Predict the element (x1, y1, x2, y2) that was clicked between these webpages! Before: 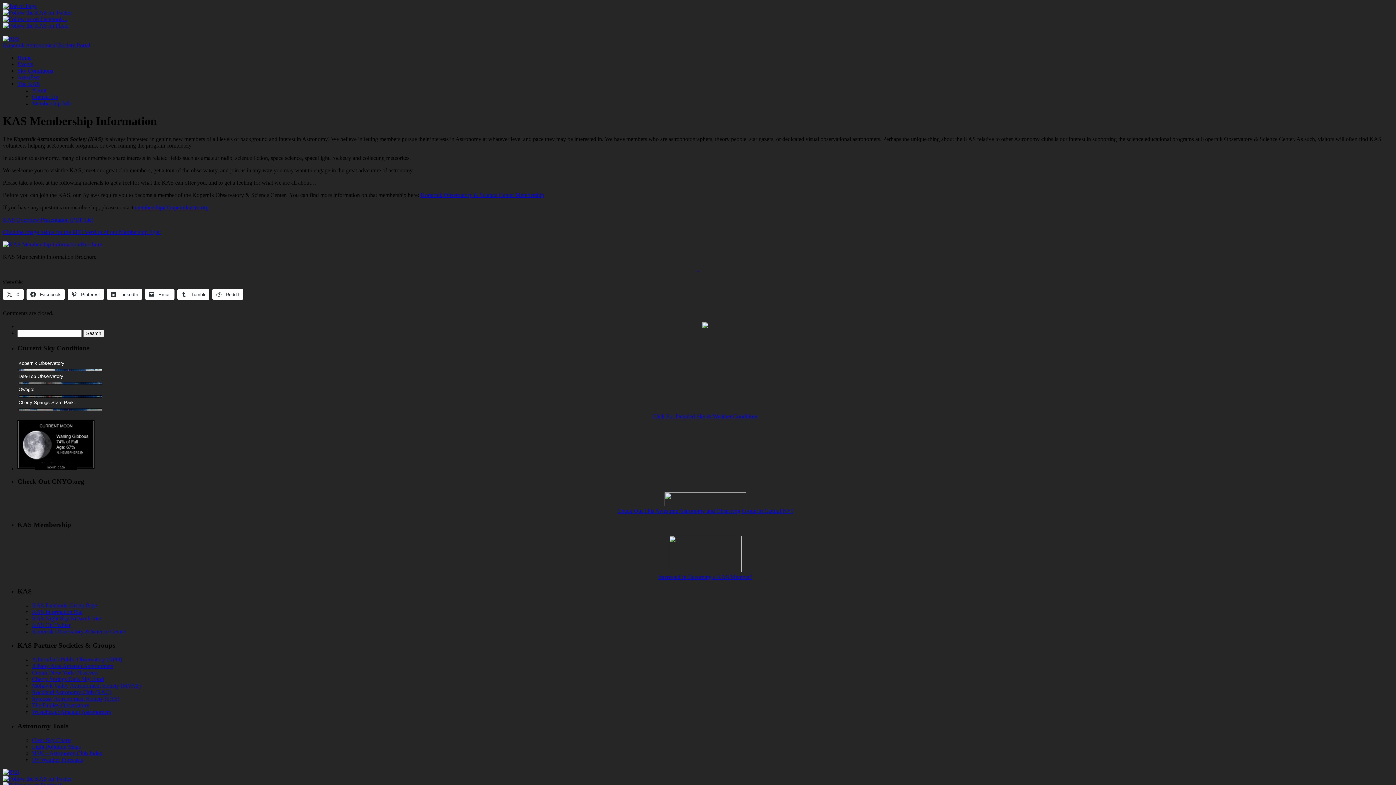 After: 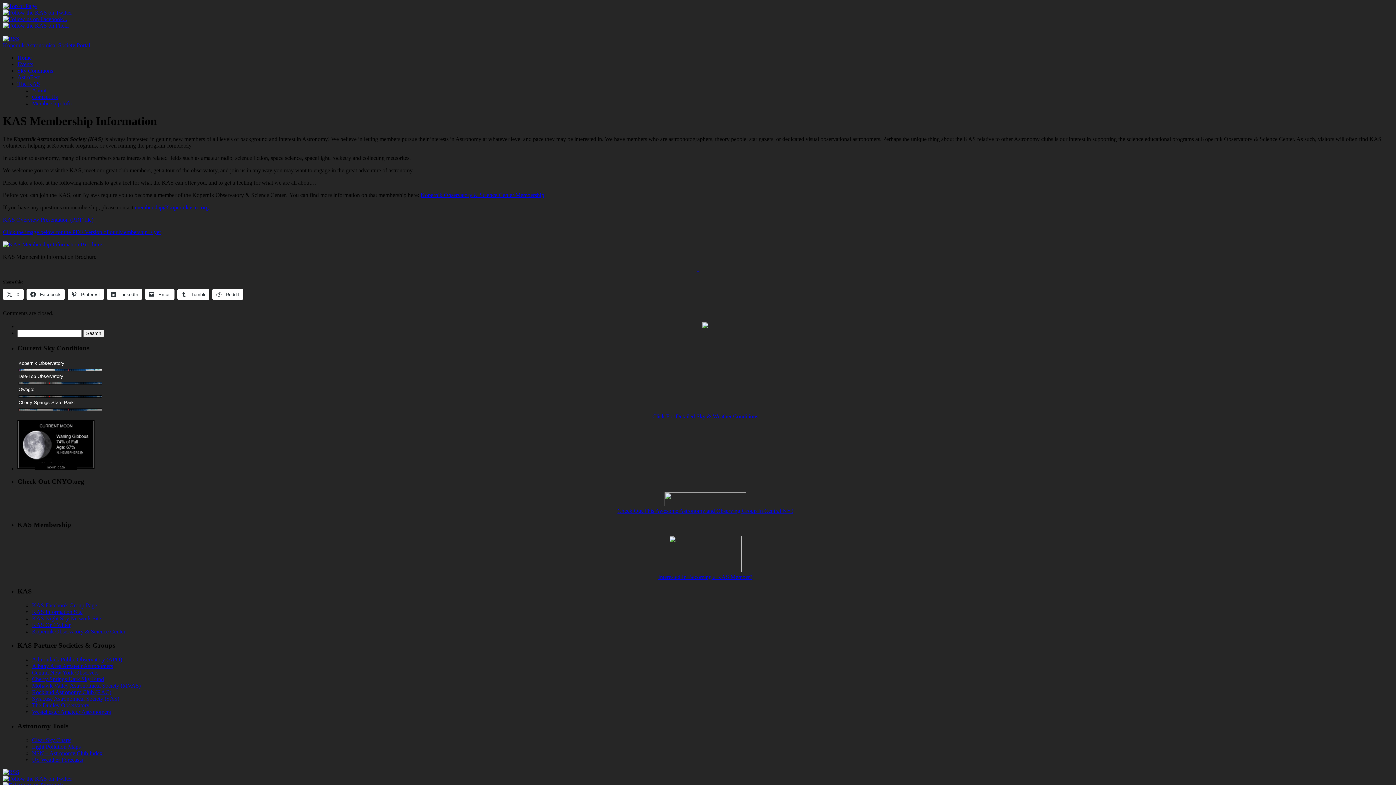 Action: label: Membership Info bbox: (32, 100, 71, 106)